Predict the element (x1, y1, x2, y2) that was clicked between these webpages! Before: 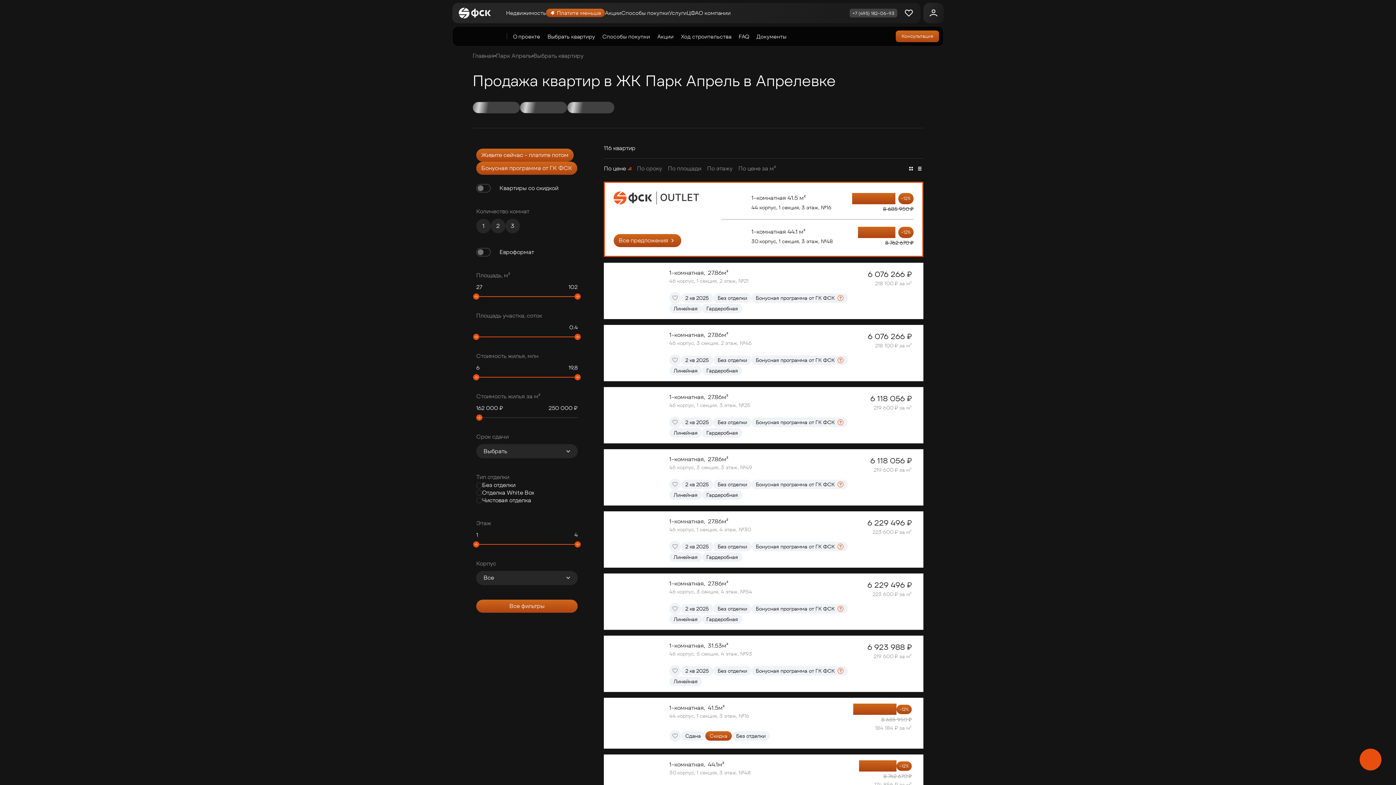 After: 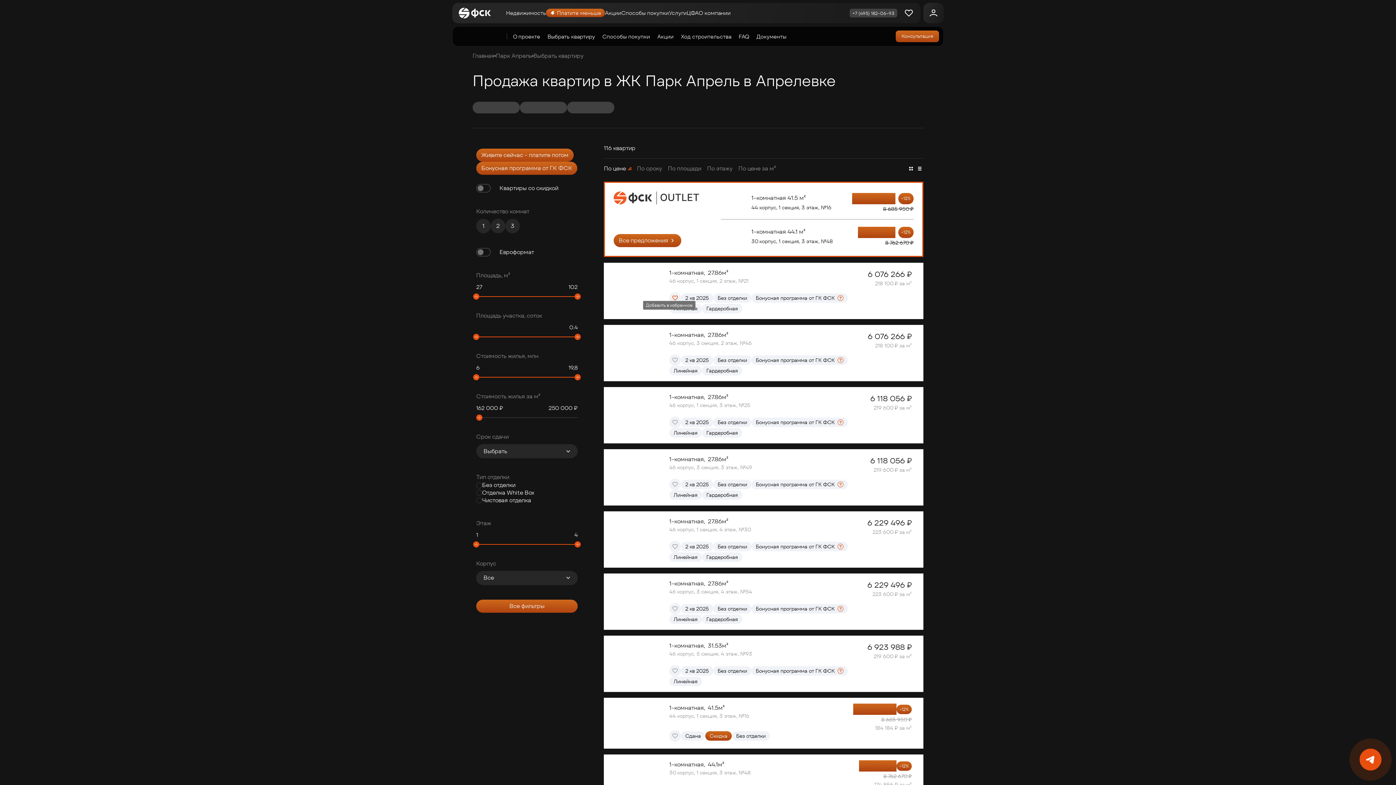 Action: bbox: (669, 292, 681, 304)